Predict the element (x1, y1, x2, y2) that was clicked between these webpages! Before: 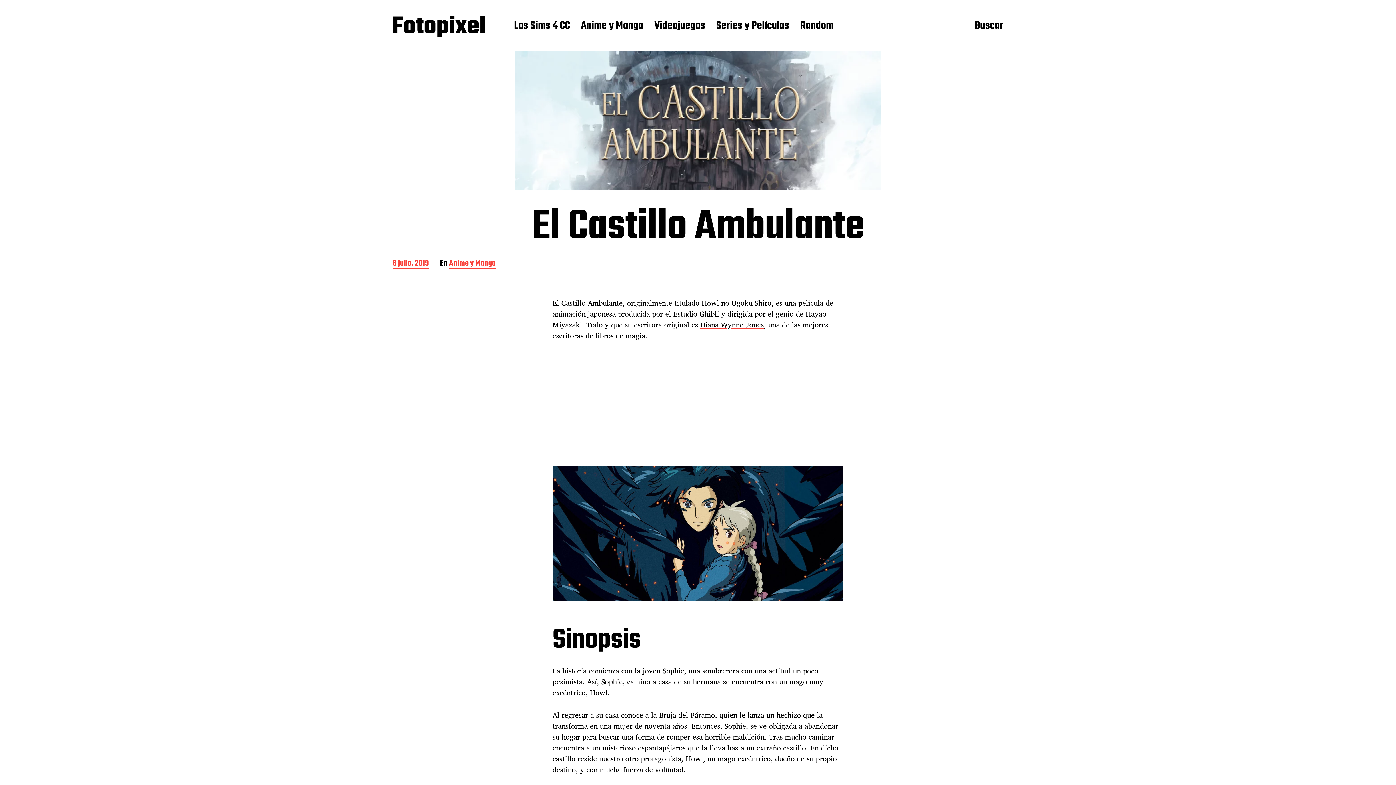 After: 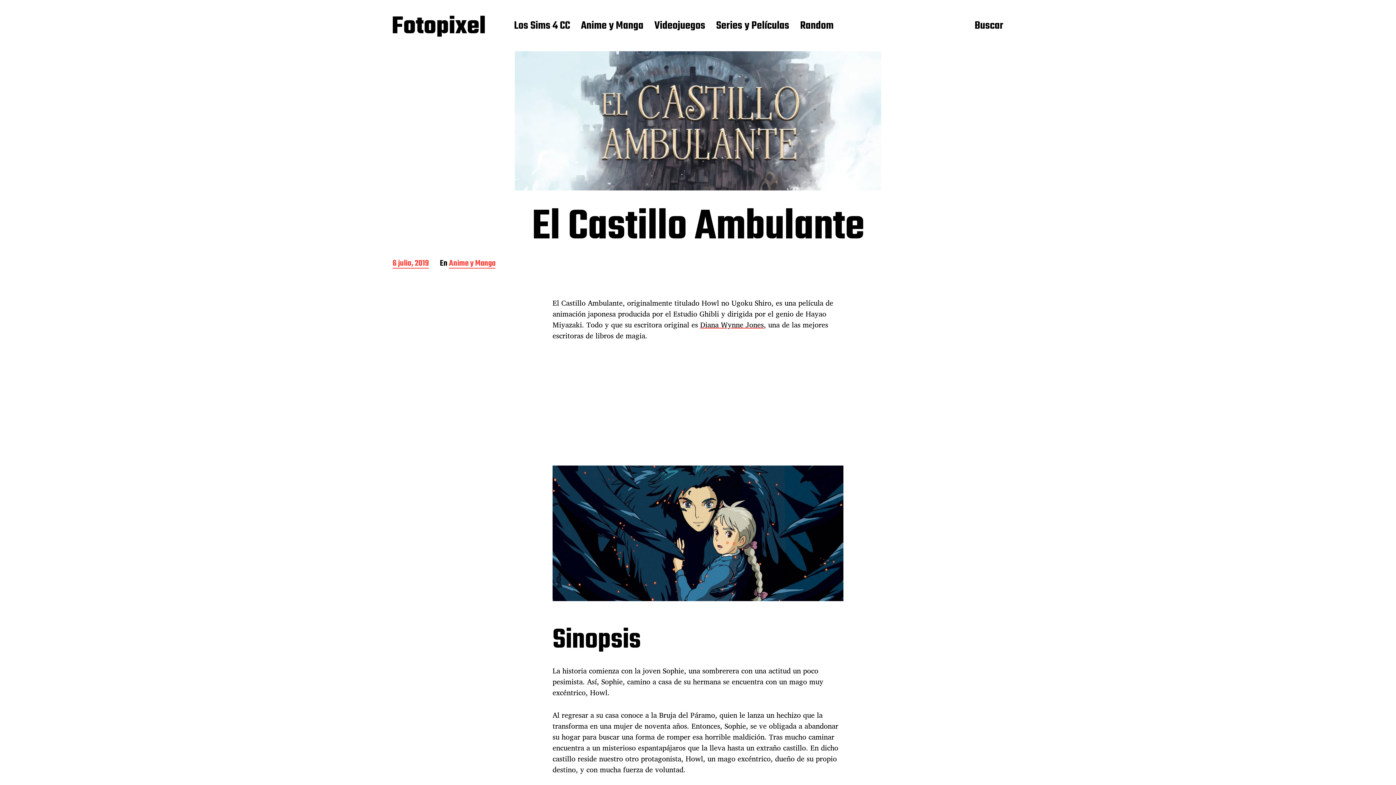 Action: label: Fecha de la entrada
6 julio, 2019 bbox: (392, 259, 429, 268)